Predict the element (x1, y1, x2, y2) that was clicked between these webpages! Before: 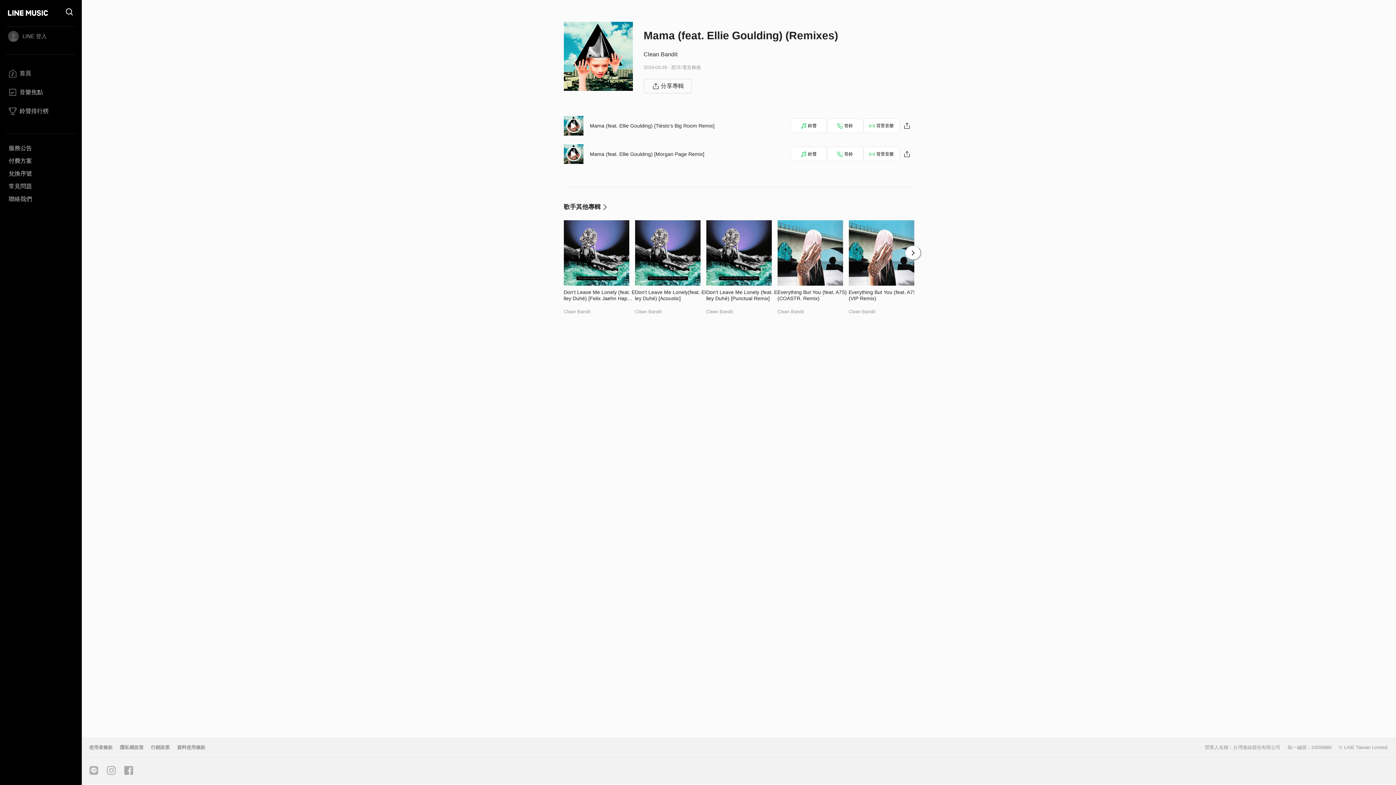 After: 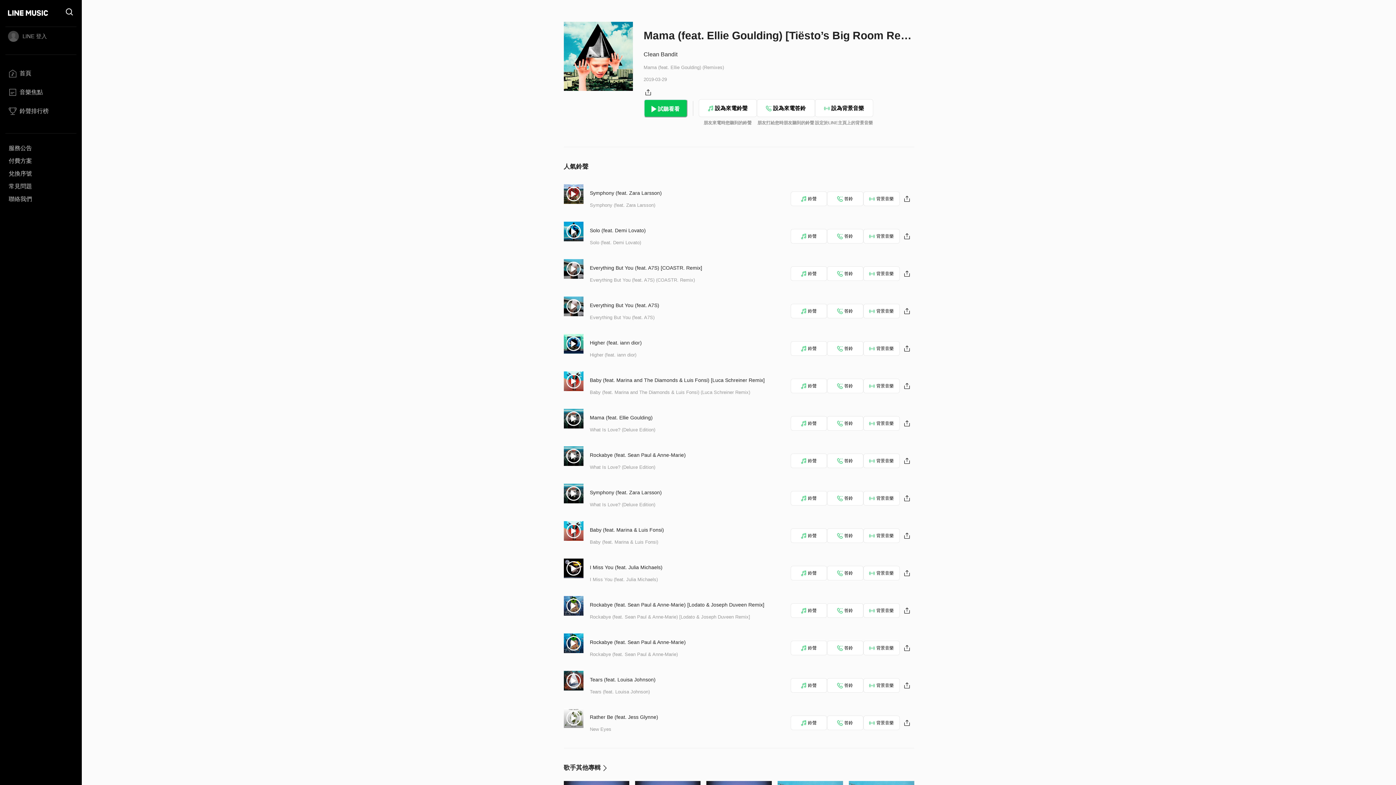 Action: bbox: (590, 122, 714, 128) label: Mama (feat. Ellie Goulding) [Tiësto’s Big Room Remix]